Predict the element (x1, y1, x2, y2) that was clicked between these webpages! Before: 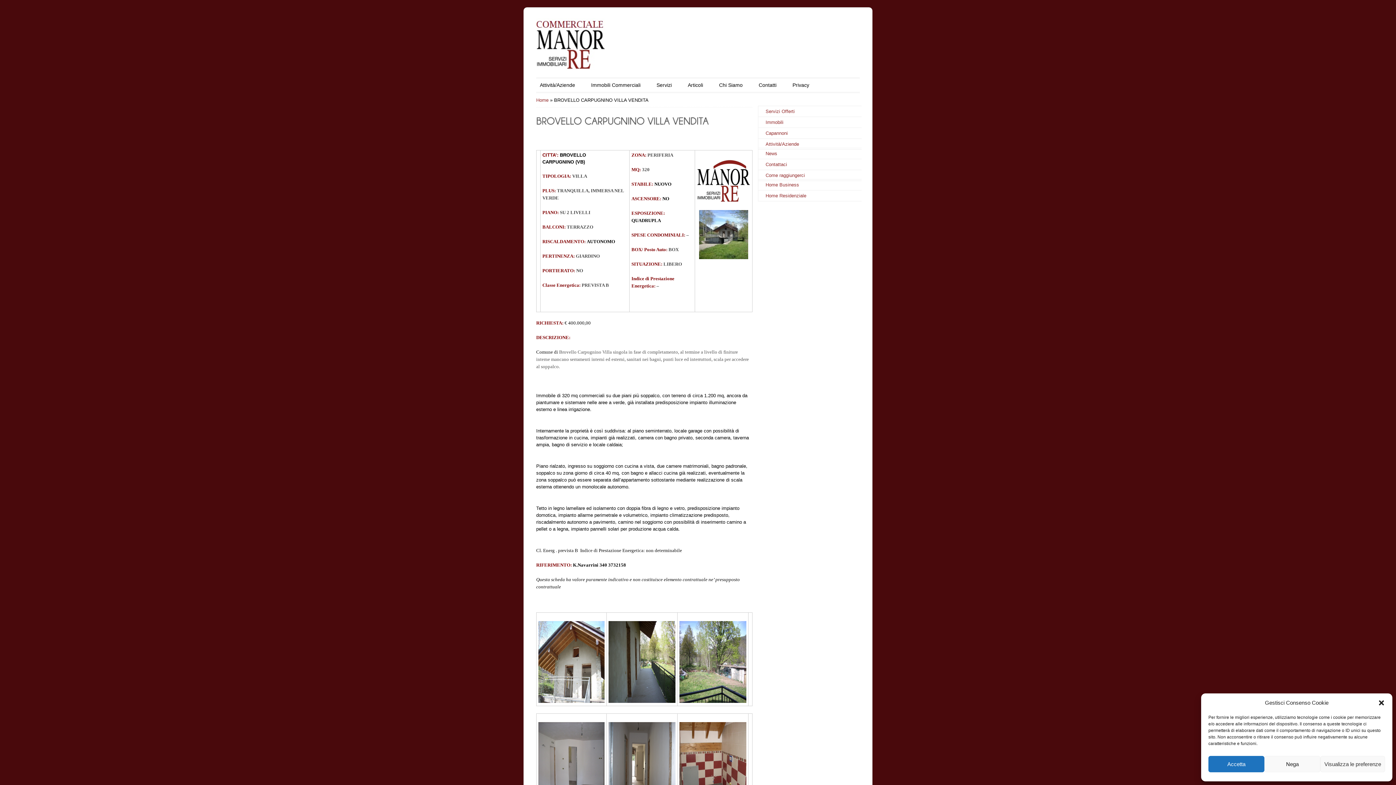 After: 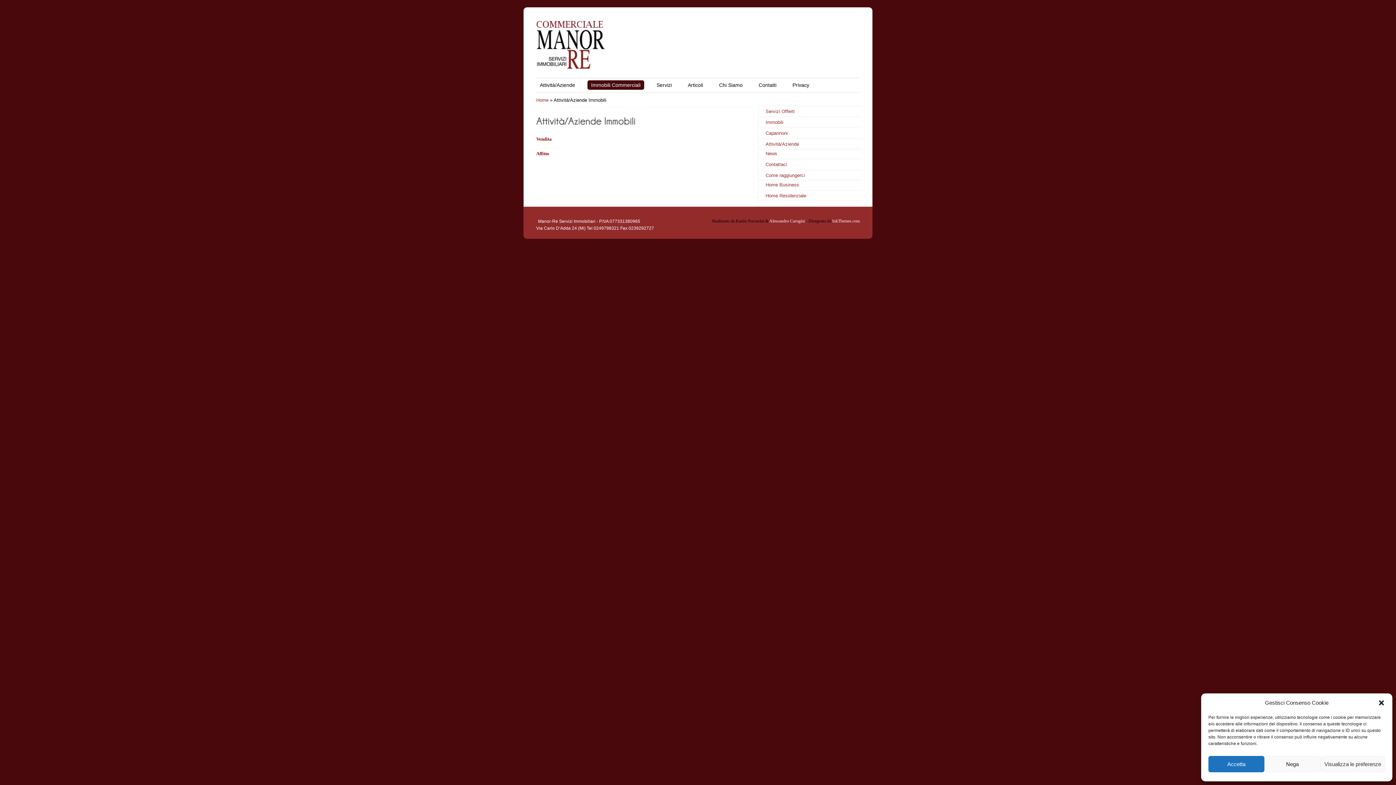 Action: label: Immobili Commerciali bbox: (587, 80, 644, 89)